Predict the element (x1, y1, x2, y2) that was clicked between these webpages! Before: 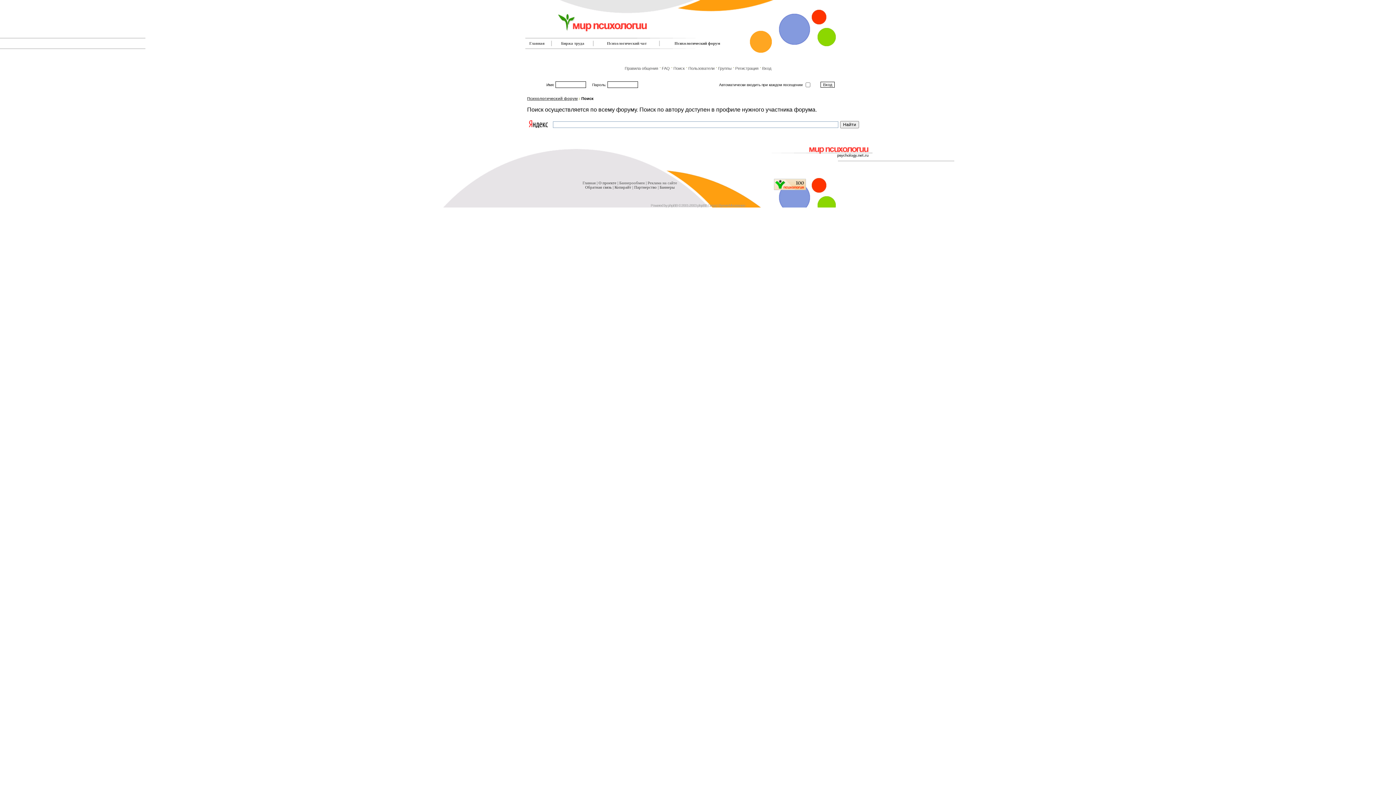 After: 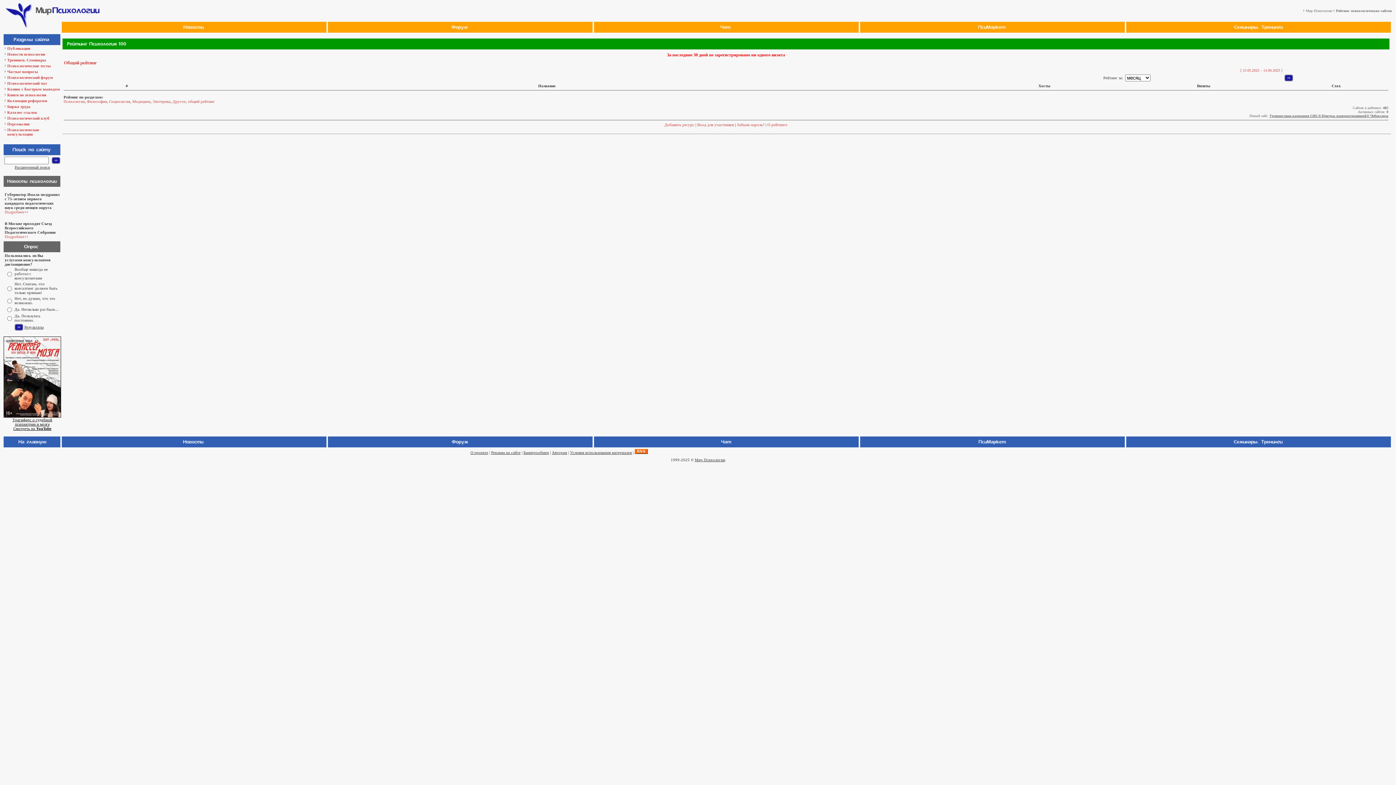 Action: bbox: (774, 185, 806, 191)